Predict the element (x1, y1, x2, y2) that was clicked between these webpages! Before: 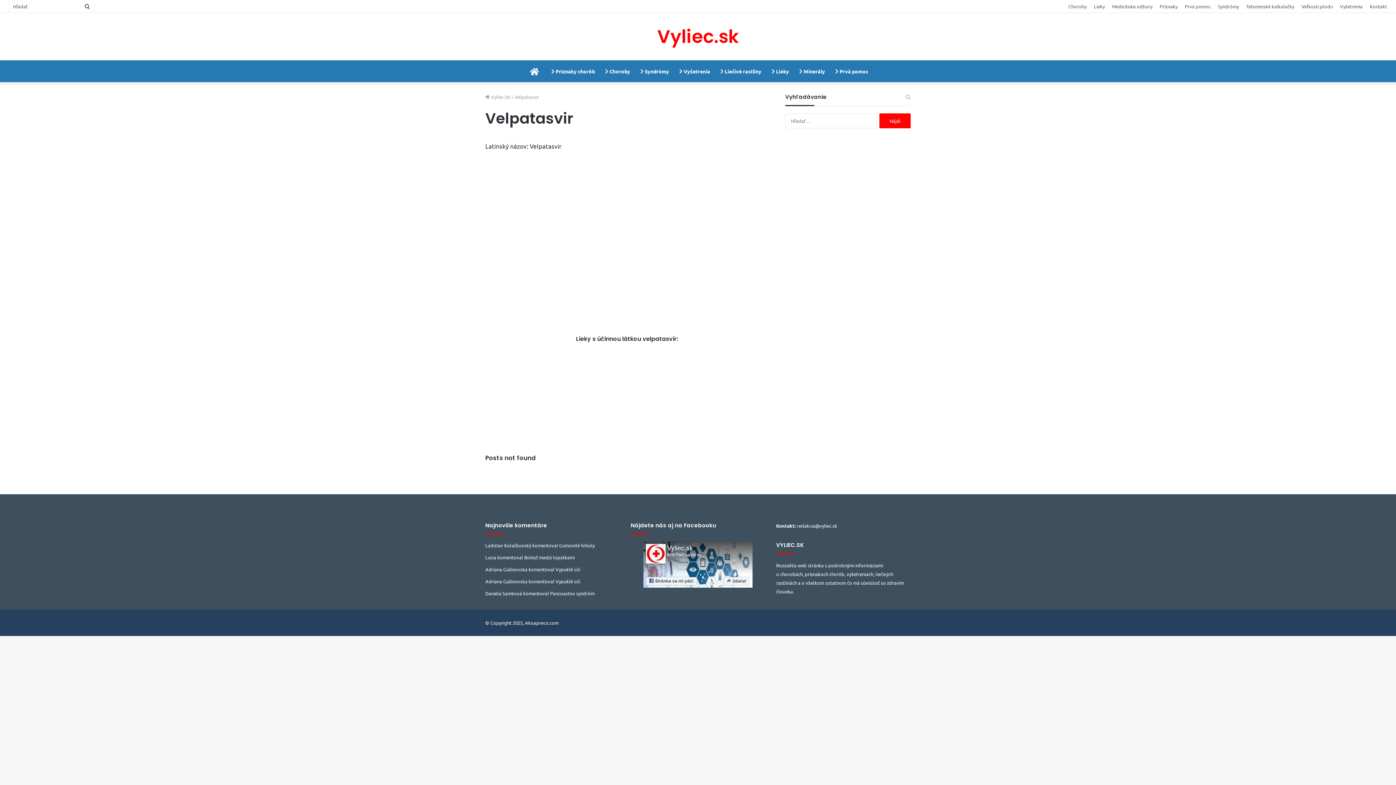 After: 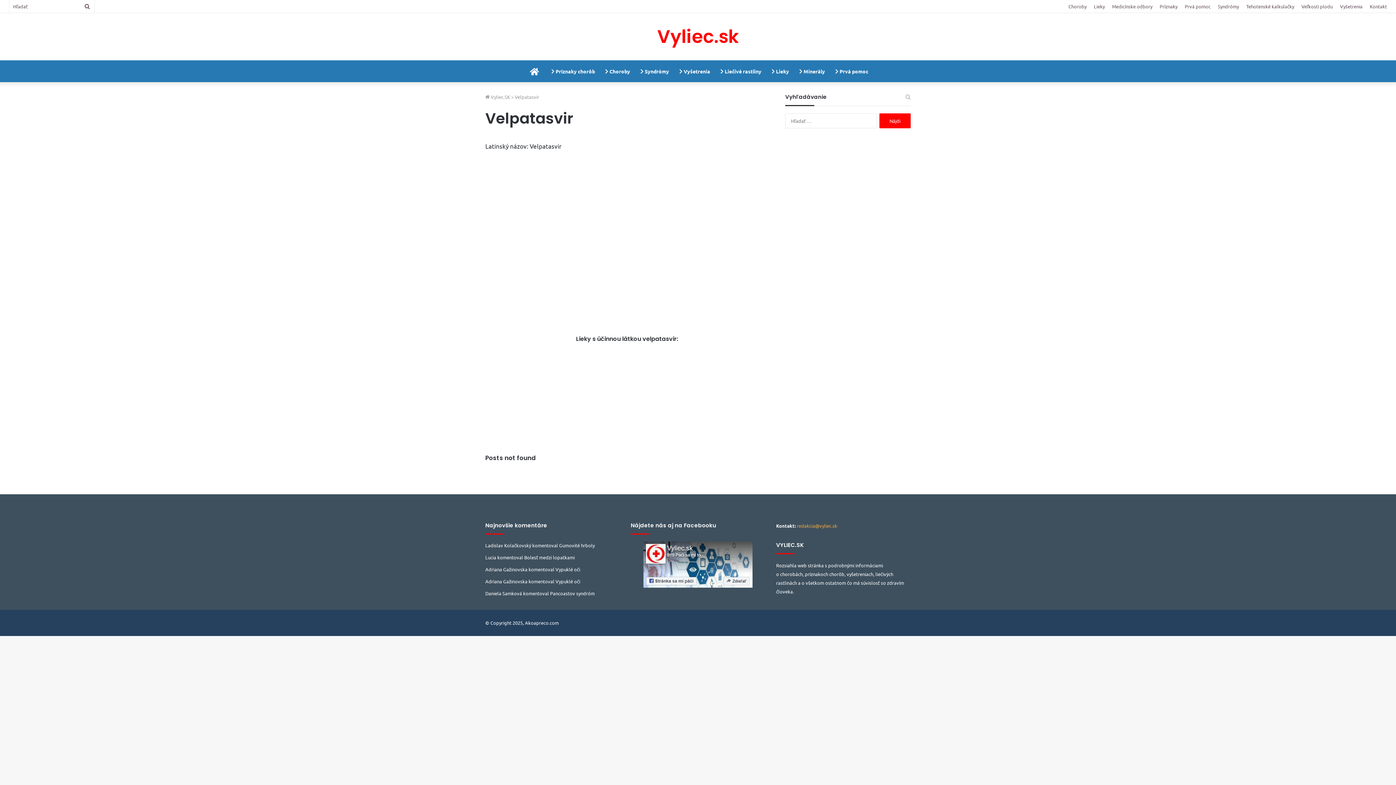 Action: bbox: (797, 522, 837, 529) label: redakcia@vyliec.sk